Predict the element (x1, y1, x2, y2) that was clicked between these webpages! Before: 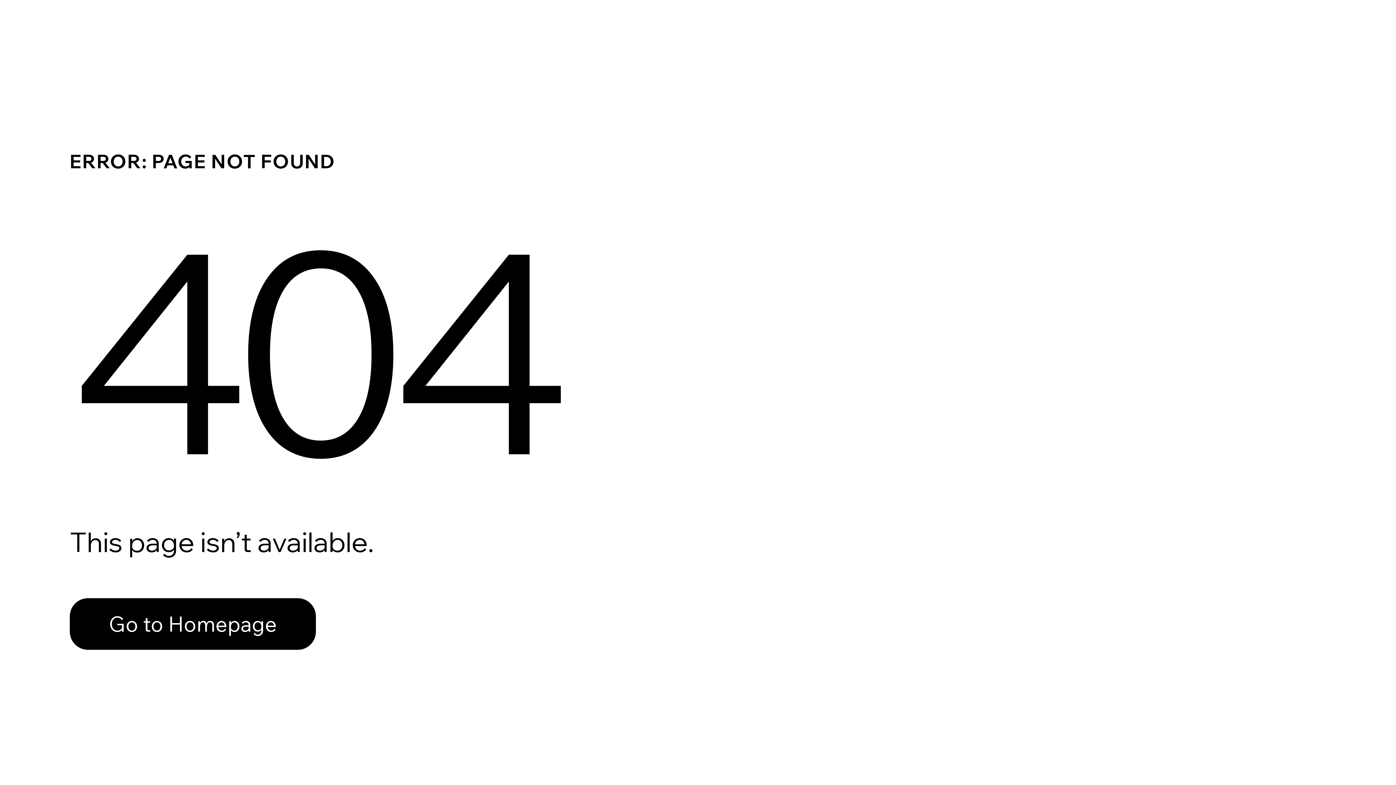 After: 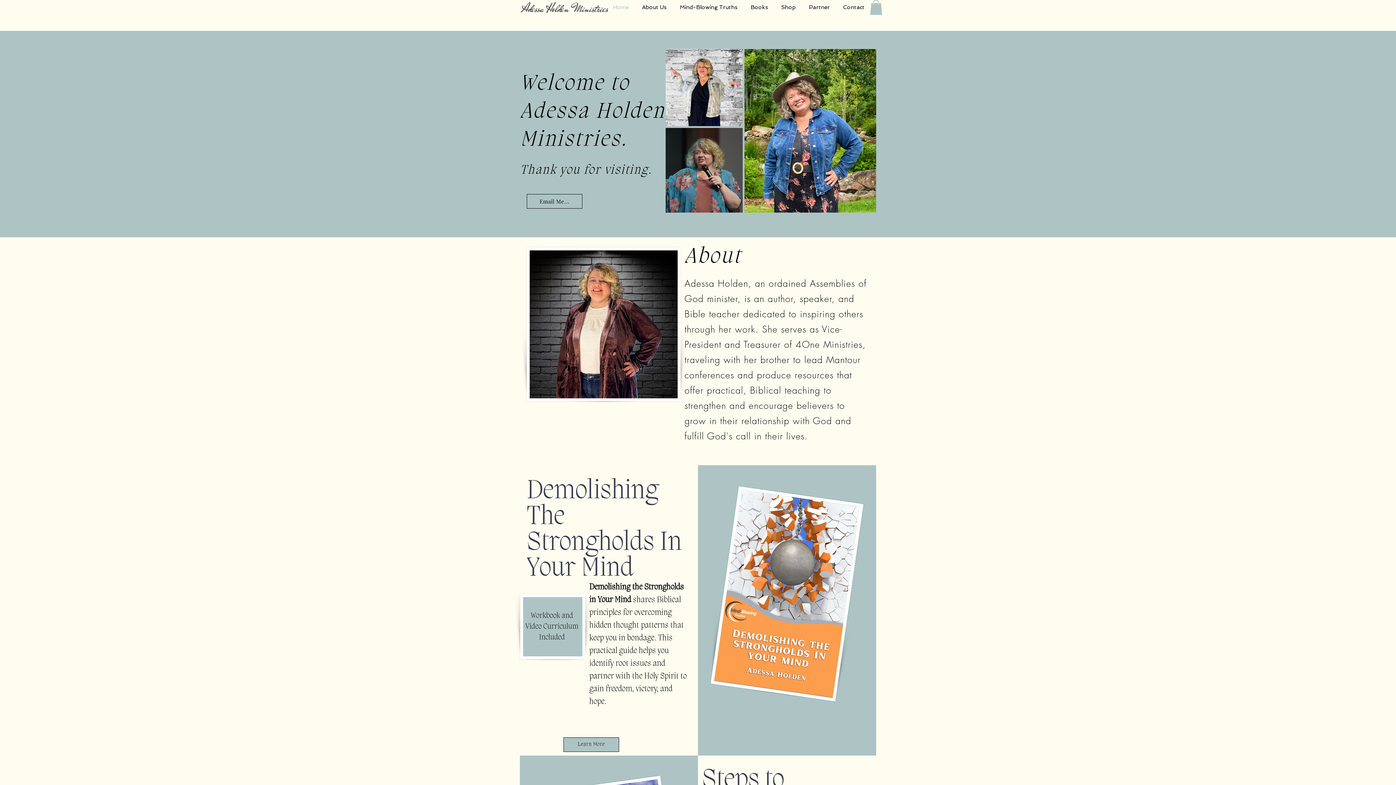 Action: label: Go to Homepage bbox: (69, 582, 768, 659)